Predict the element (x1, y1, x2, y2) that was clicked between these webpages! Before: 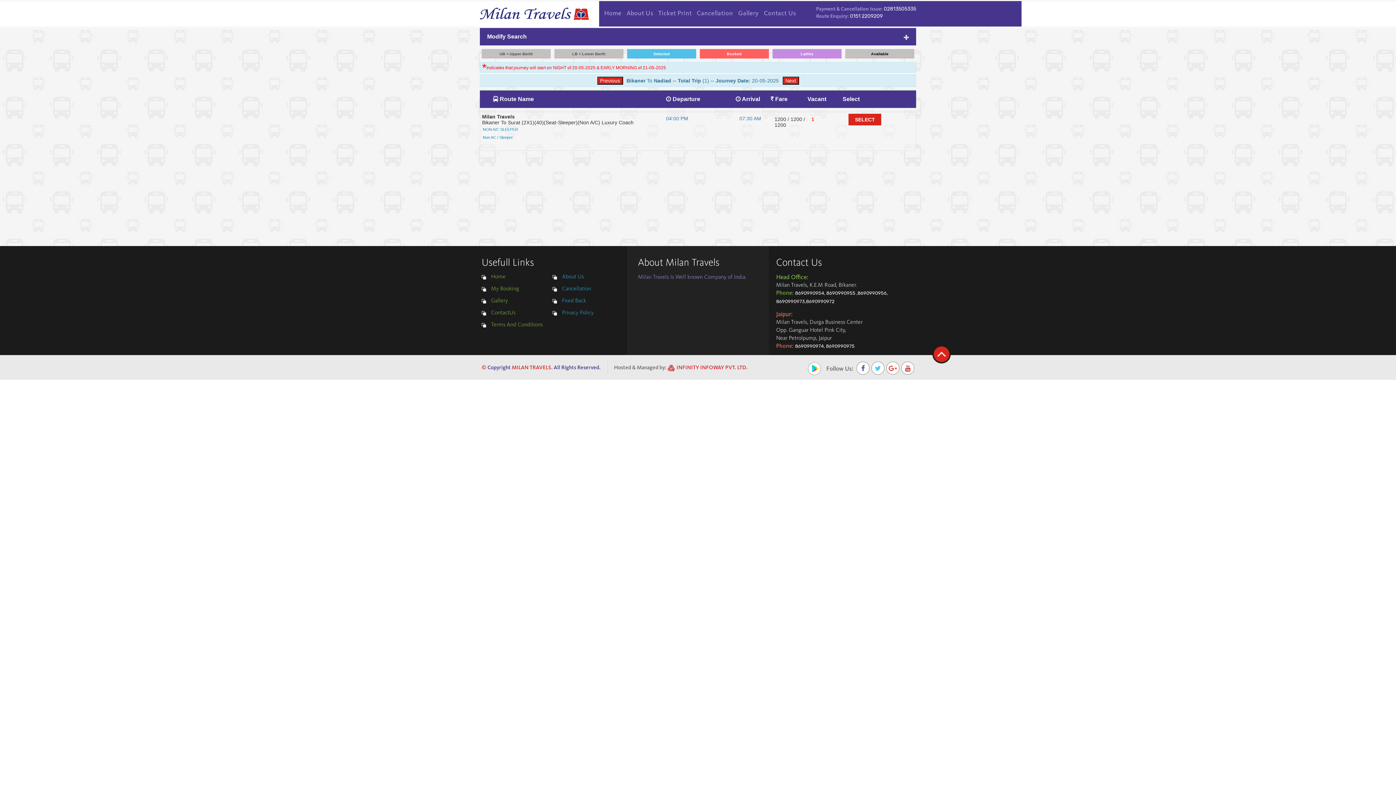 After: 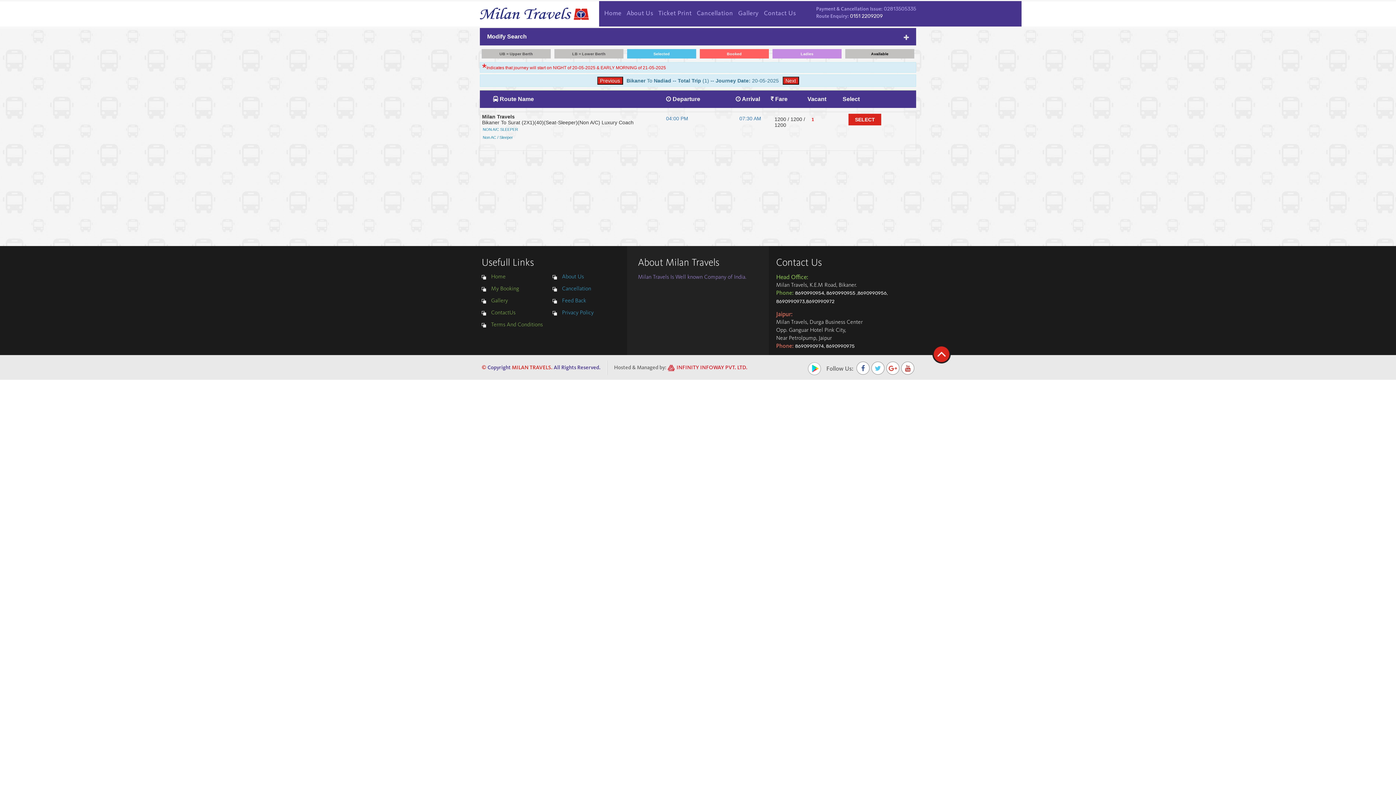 Action: label: 02813505335 bbox: (884, 5, 916, 12)